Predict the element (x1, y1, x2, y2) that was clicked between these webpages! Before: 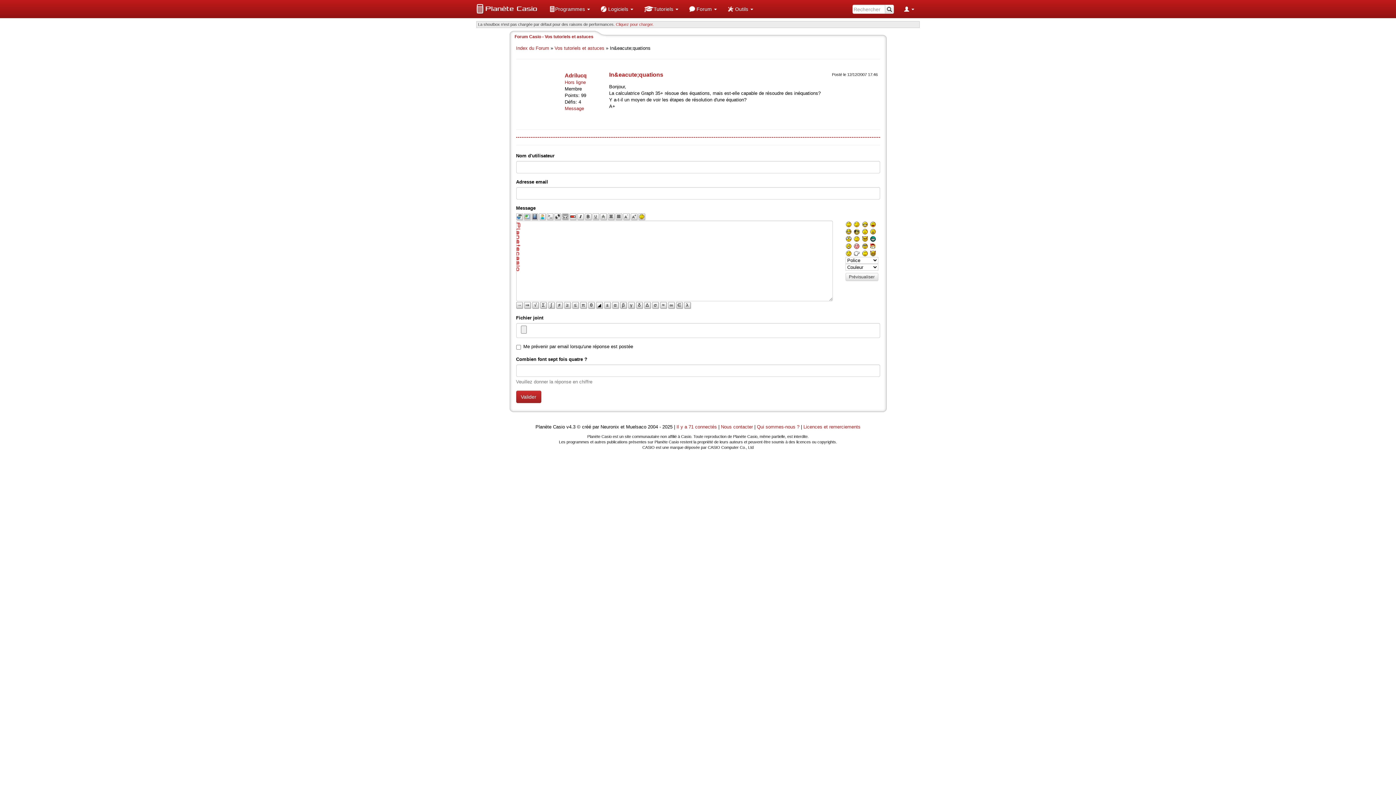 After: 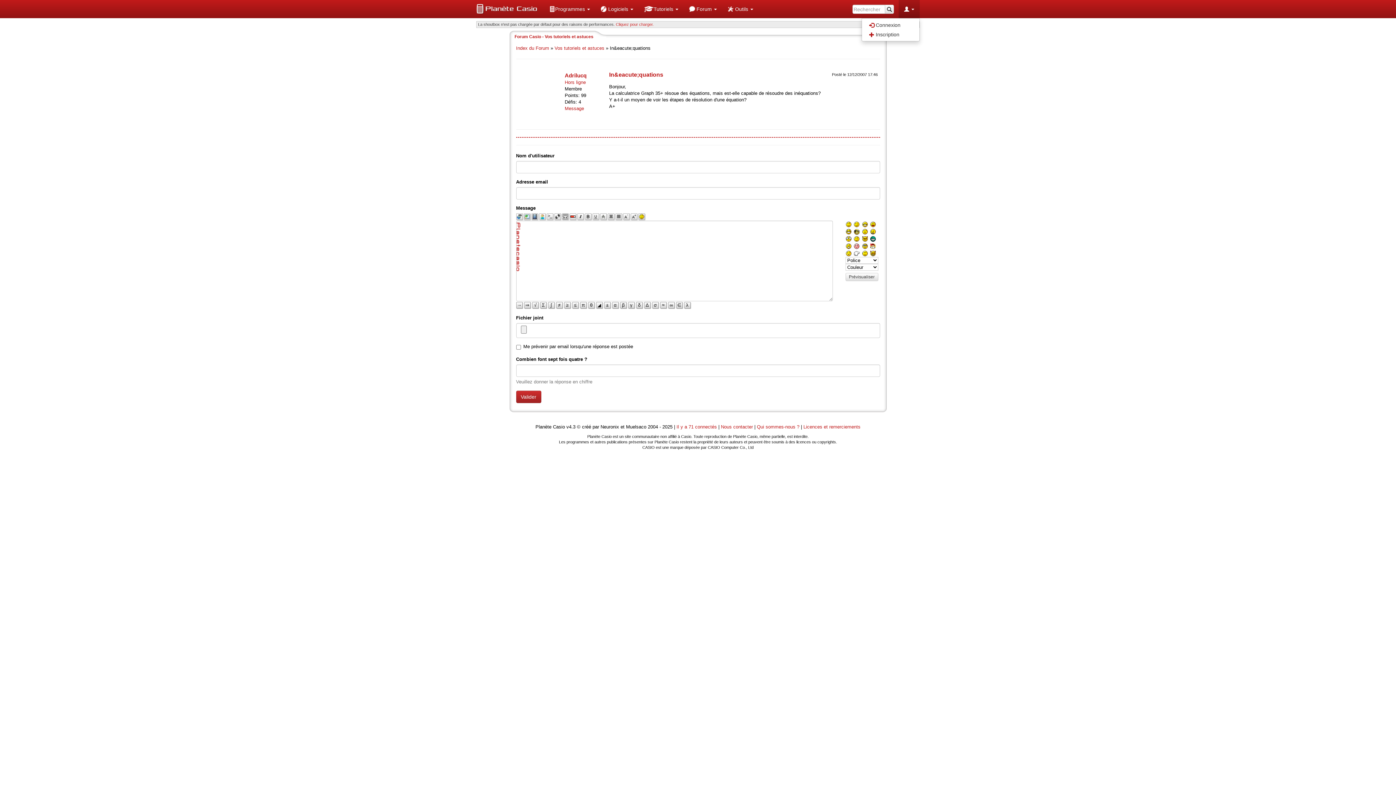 Action: label:  
 Connexion et inscription bbox: (898, 0, 920, 18)